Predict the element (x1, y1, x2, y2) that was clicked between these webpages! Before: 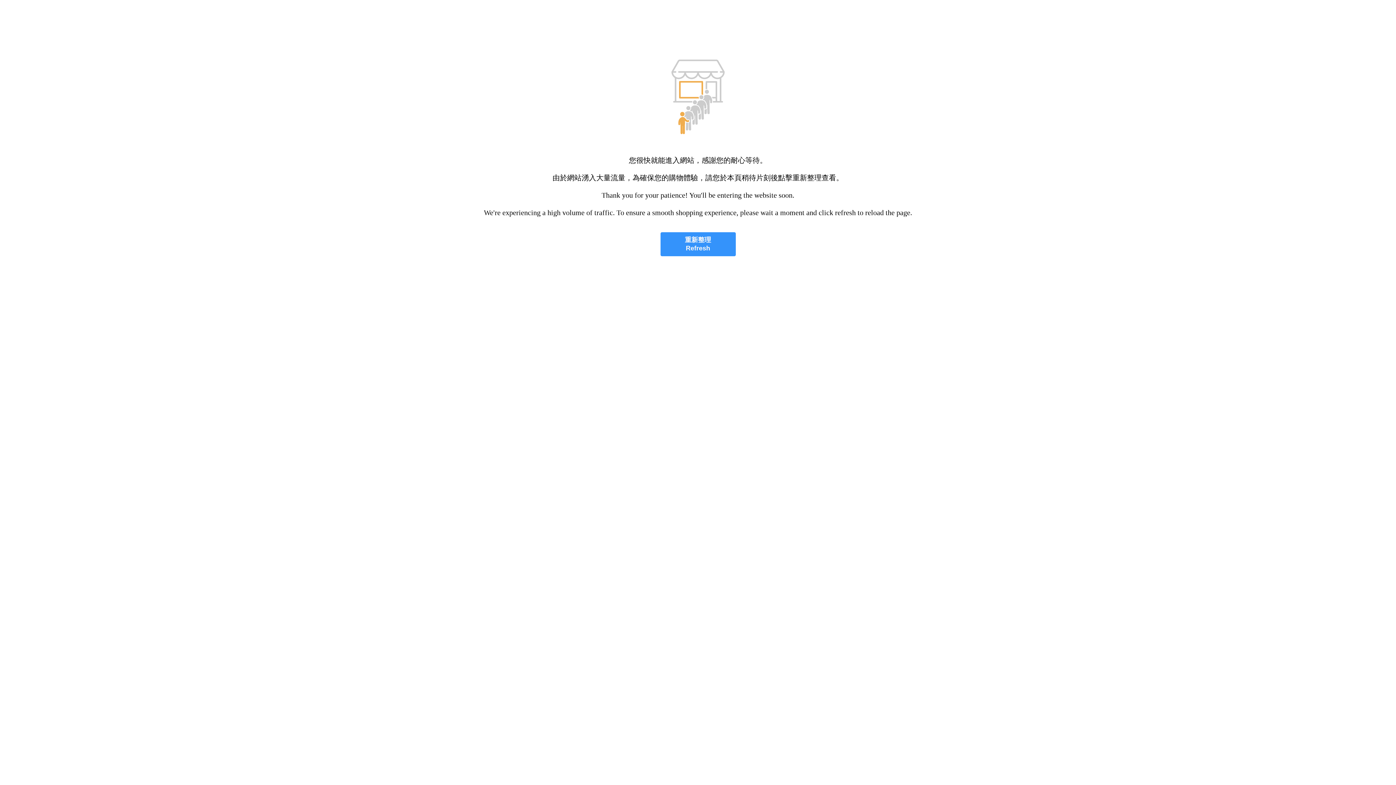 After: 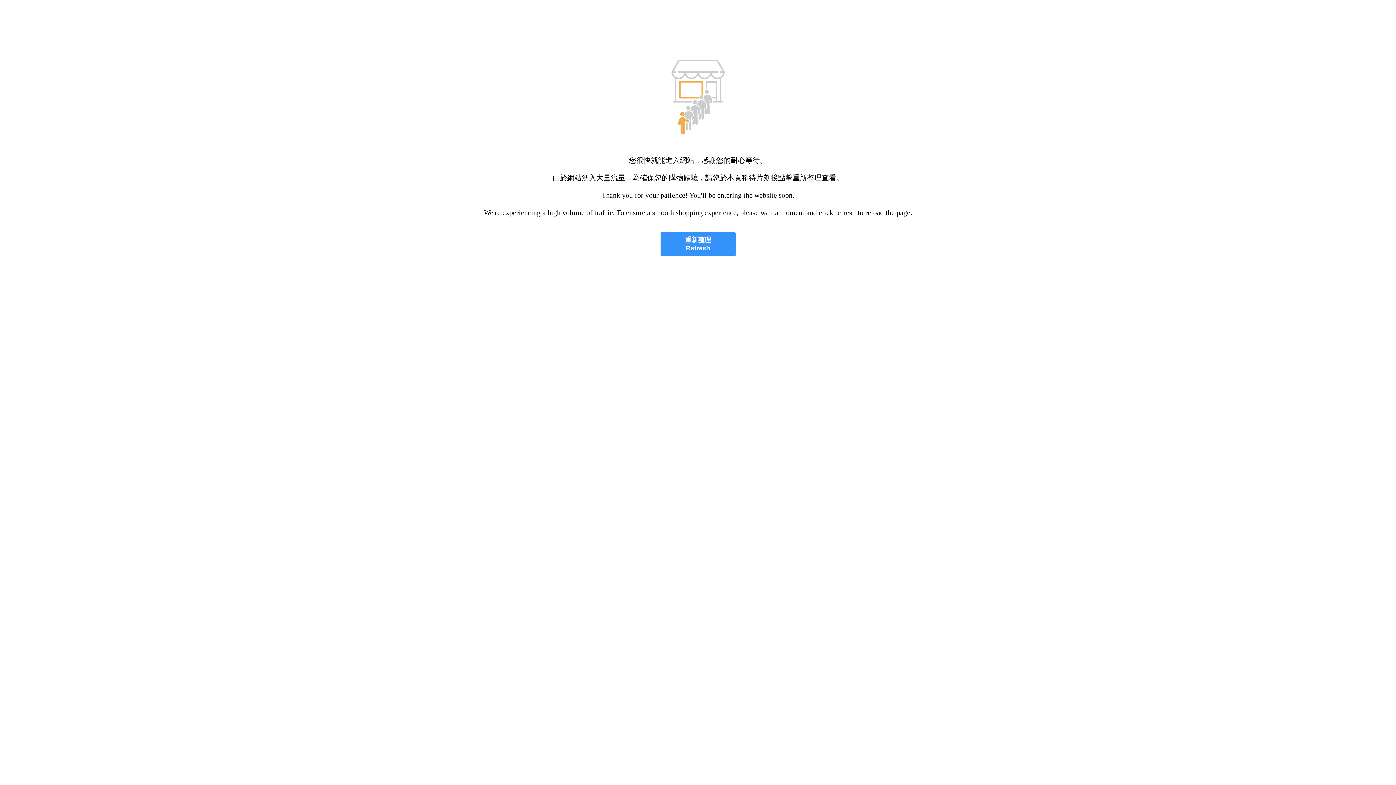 Action: bbox: (660, 232, 735, 256) label: 重新整理
Refresh